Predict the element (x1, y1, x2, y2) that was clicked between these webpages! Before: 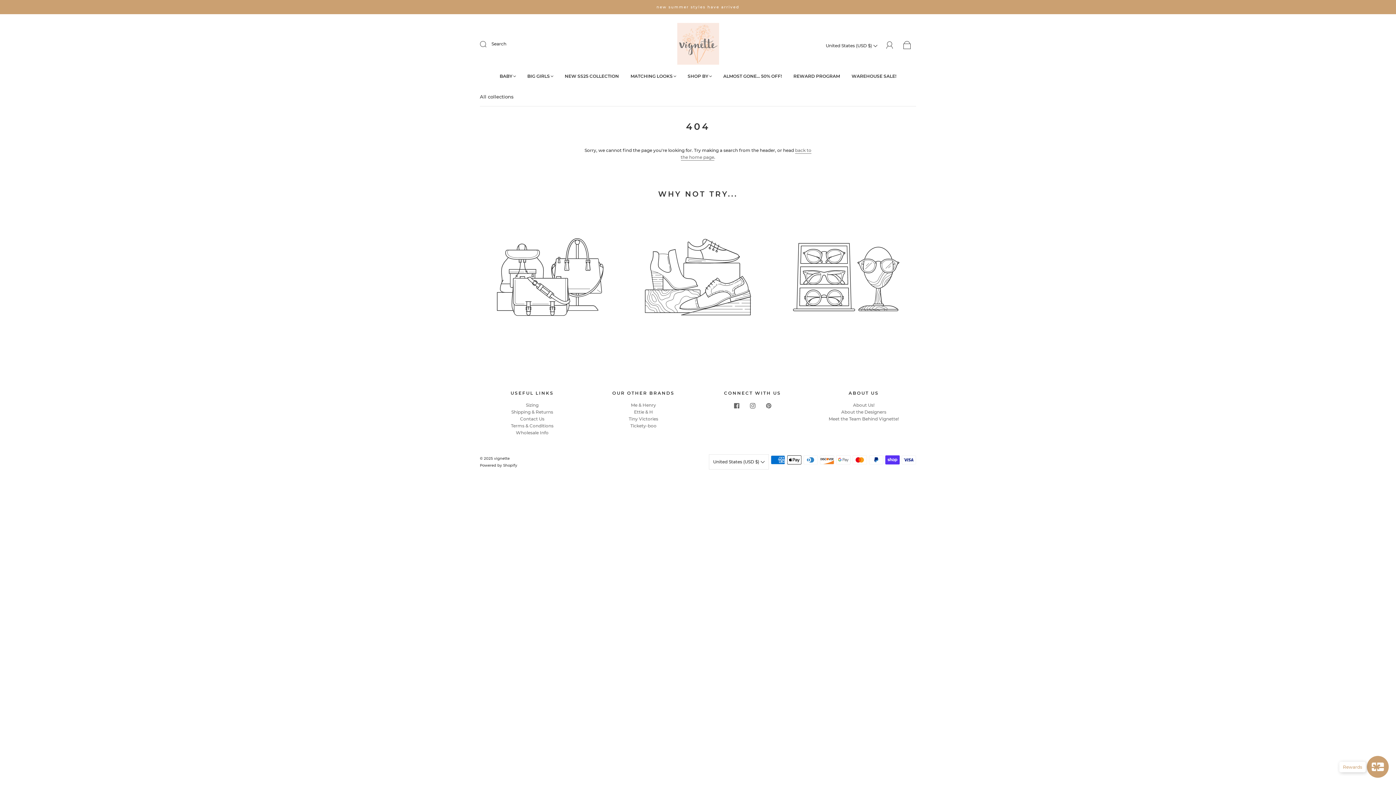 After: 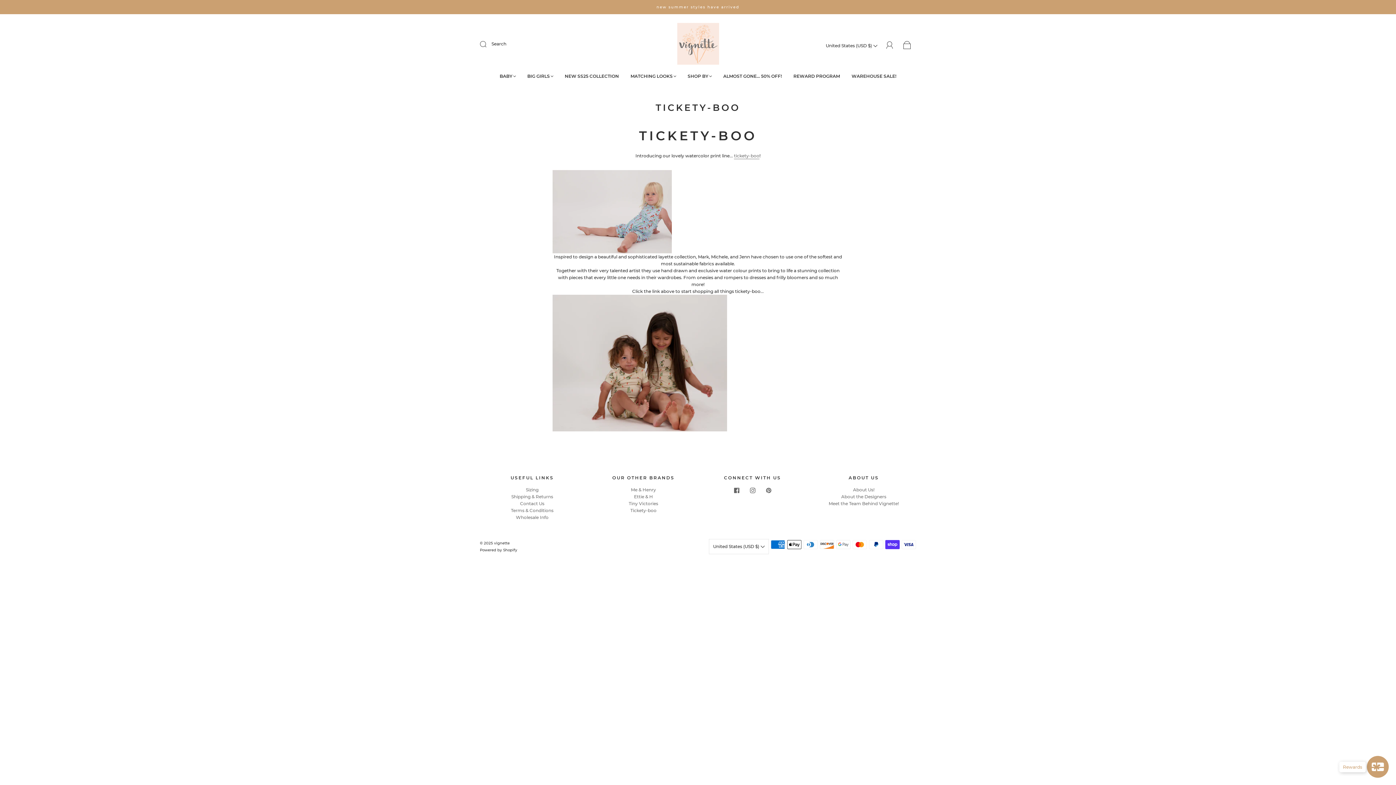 Action: bbox: (630, 423, 656, 428) label: Tickety-boo